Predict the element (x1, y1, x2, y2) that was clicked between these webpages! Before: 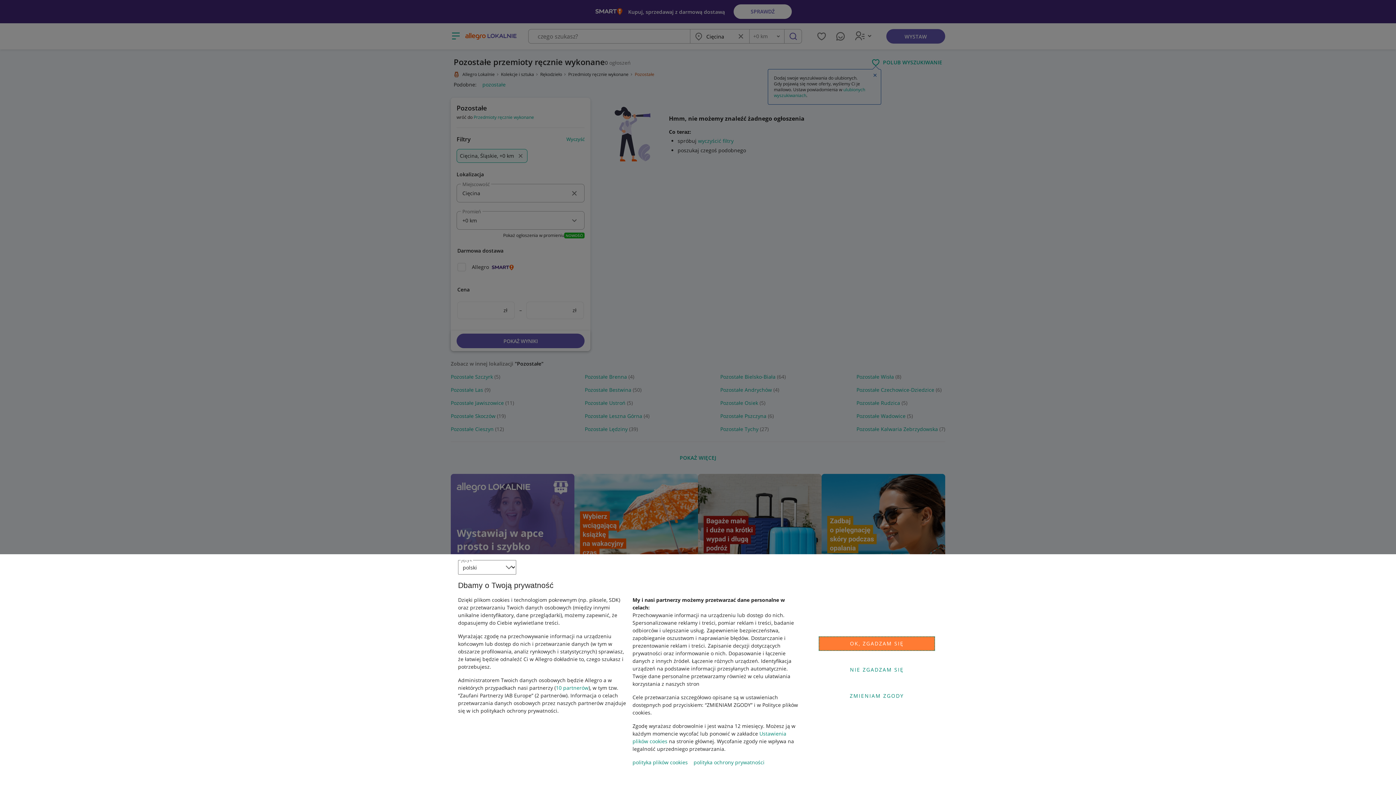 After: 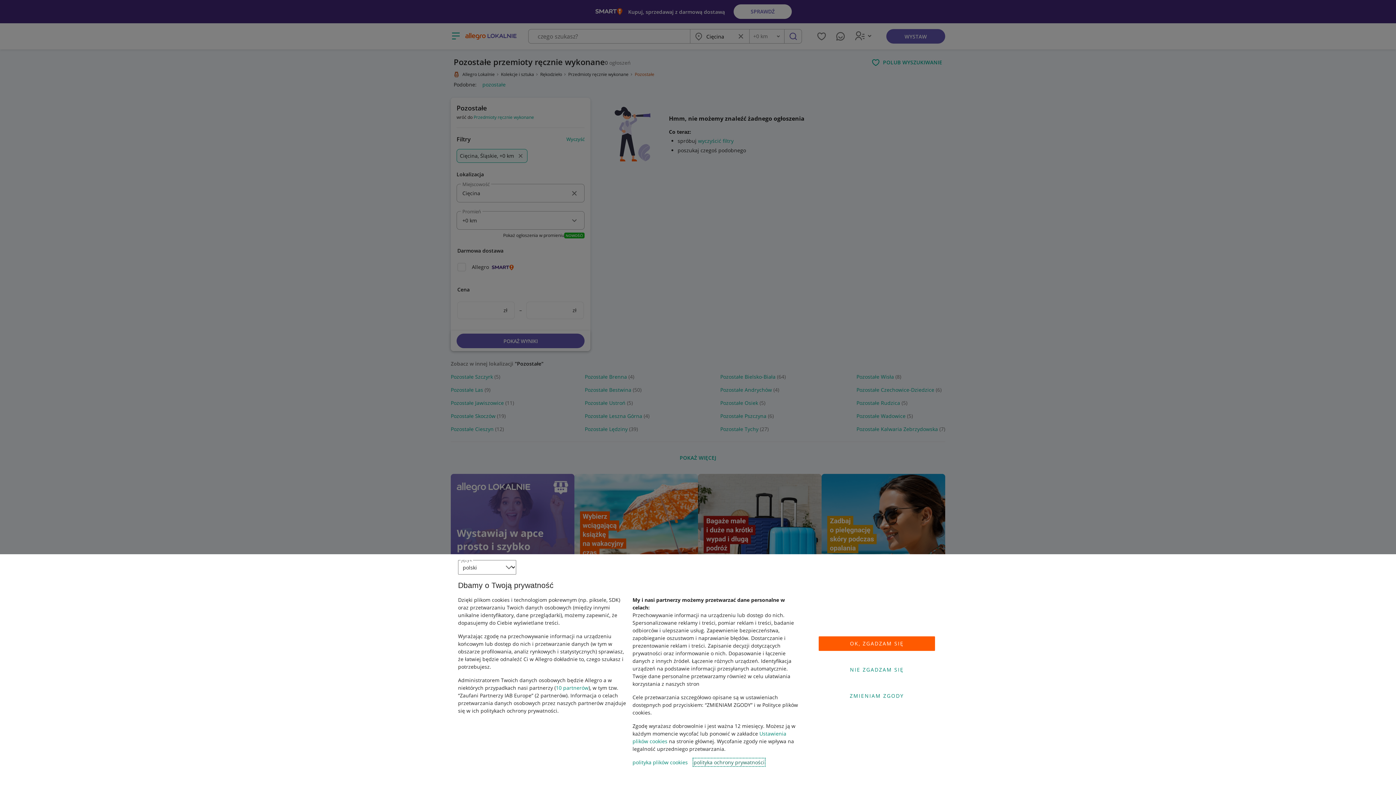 Action: bbox: (693, 759, 764, 766) label: polityka ochrony prywatności